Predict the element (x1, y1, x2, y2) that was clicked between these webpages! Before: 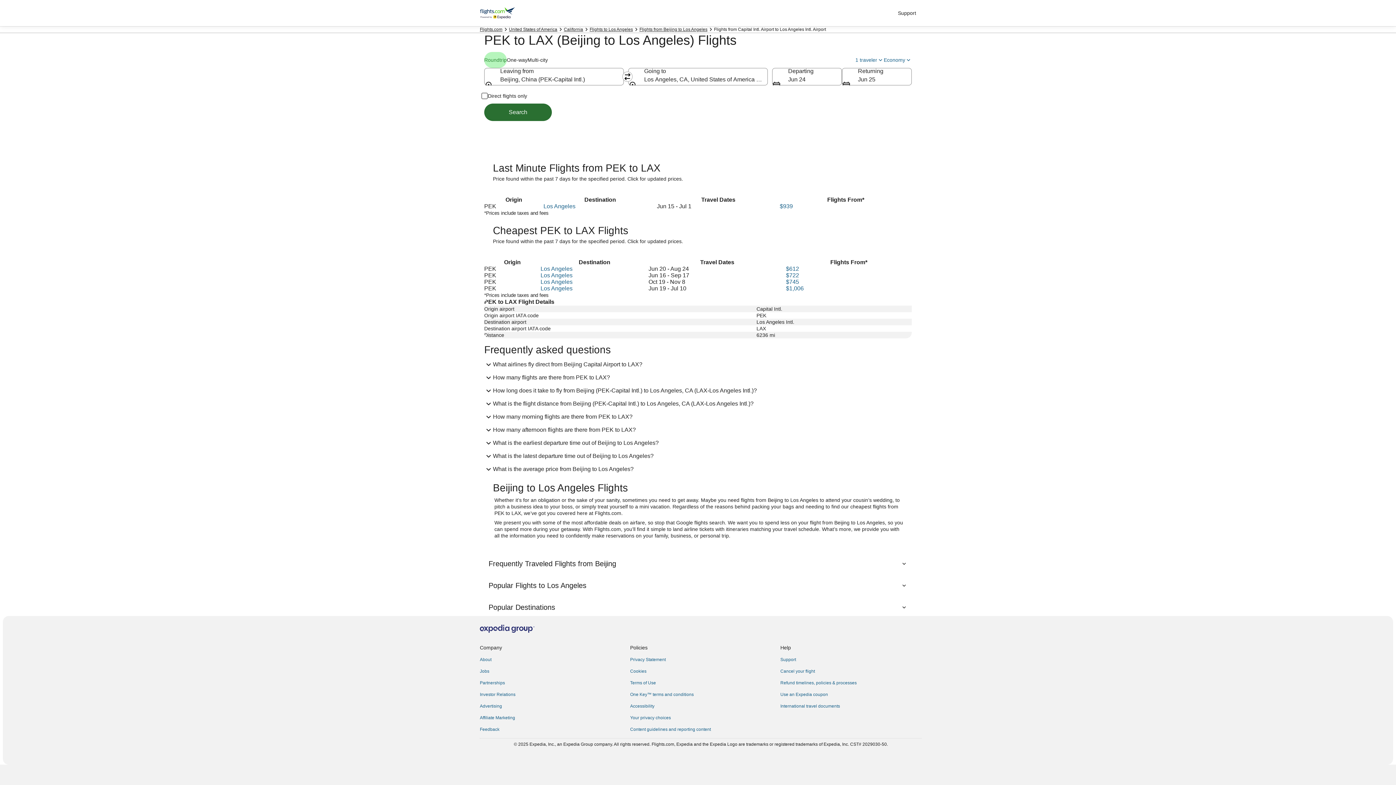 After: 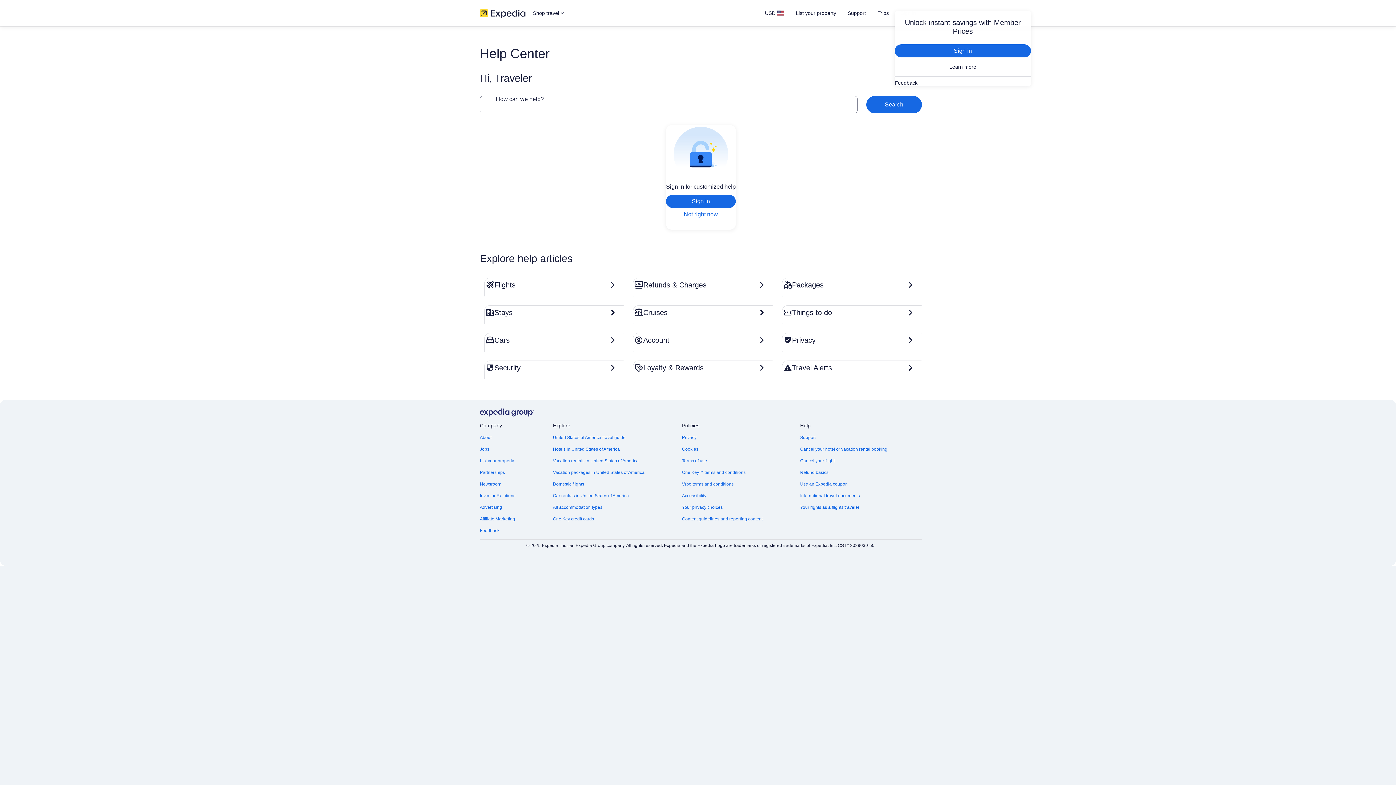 Action: bbox: (780, 657, 922, 662) label: Support